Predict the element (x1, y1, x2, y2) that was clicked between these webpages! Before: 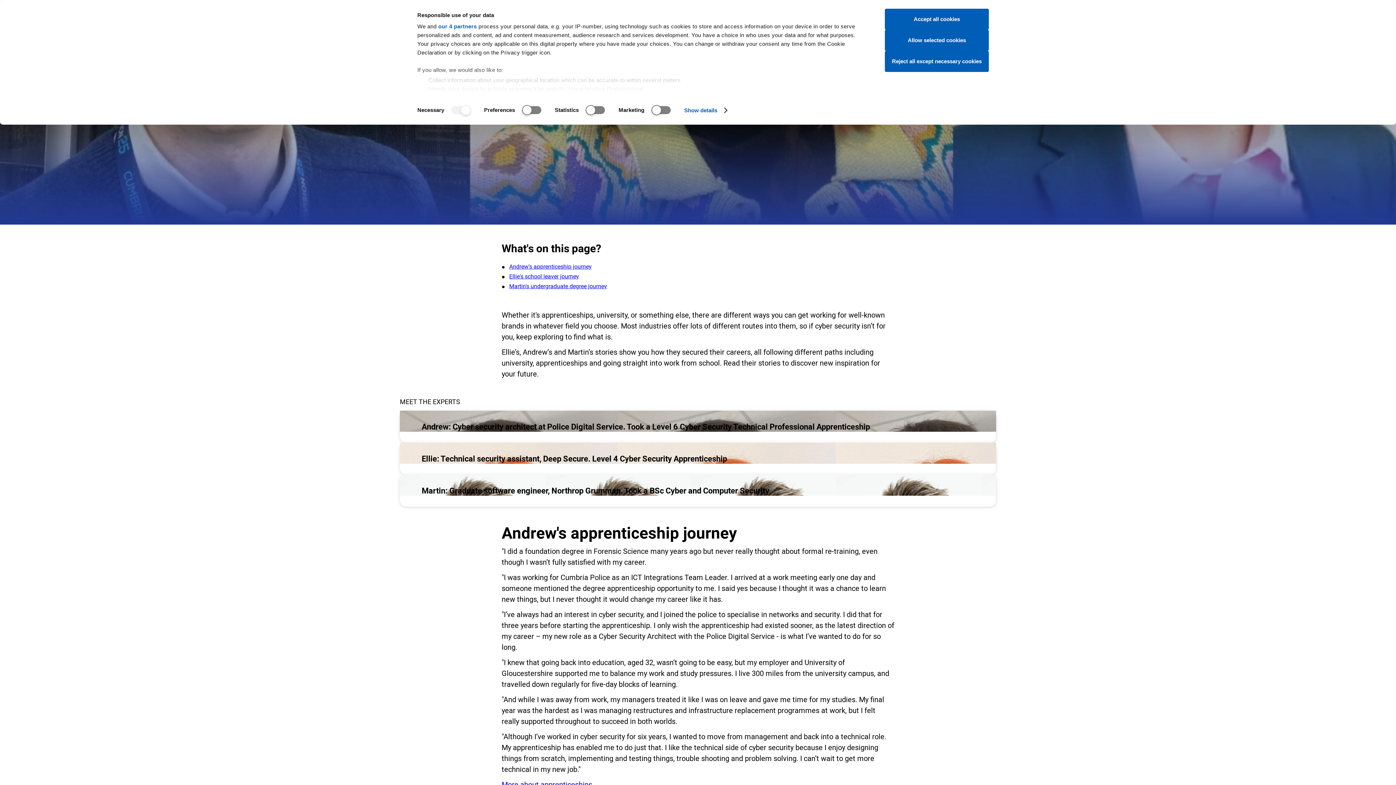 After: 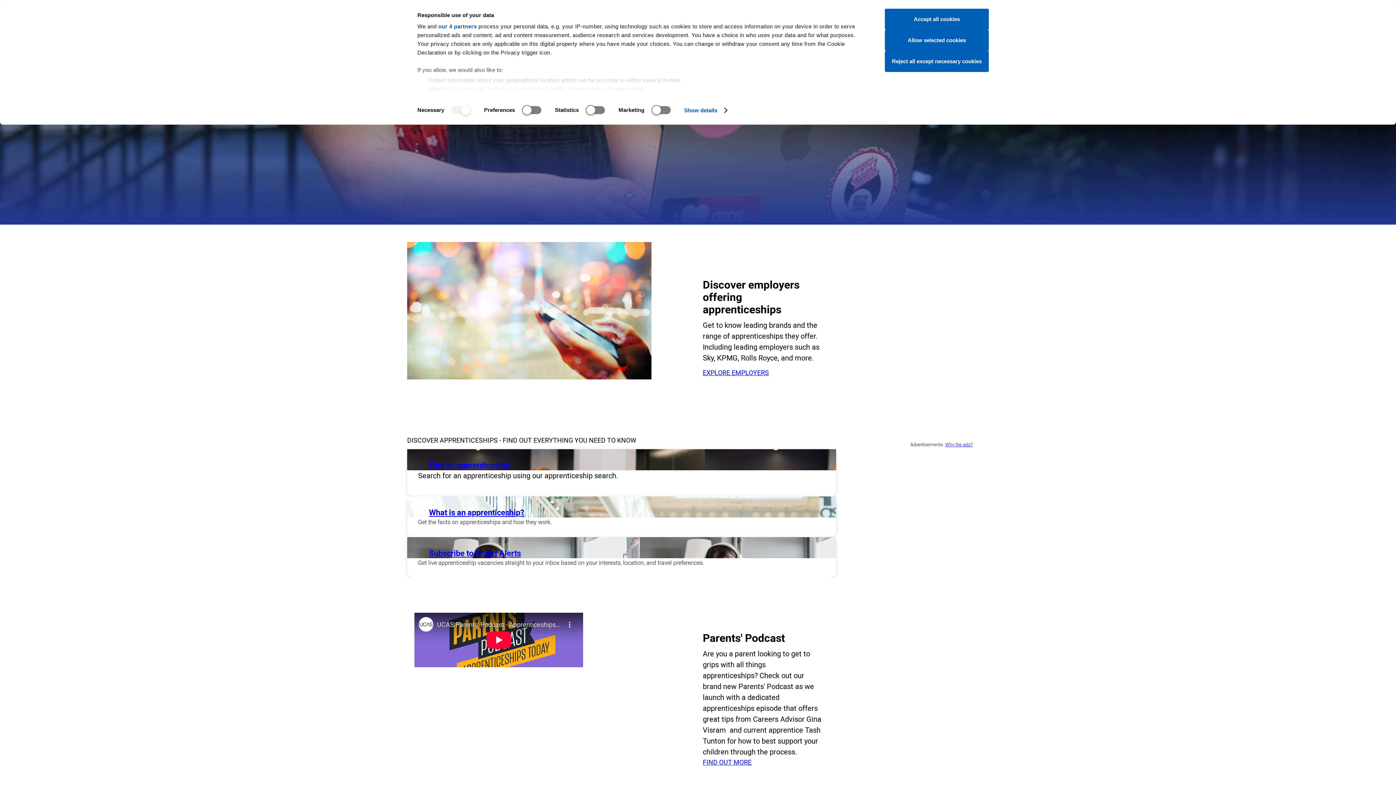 Action: label: More about apprenticeships bbox: (501, 780, 592, 789)